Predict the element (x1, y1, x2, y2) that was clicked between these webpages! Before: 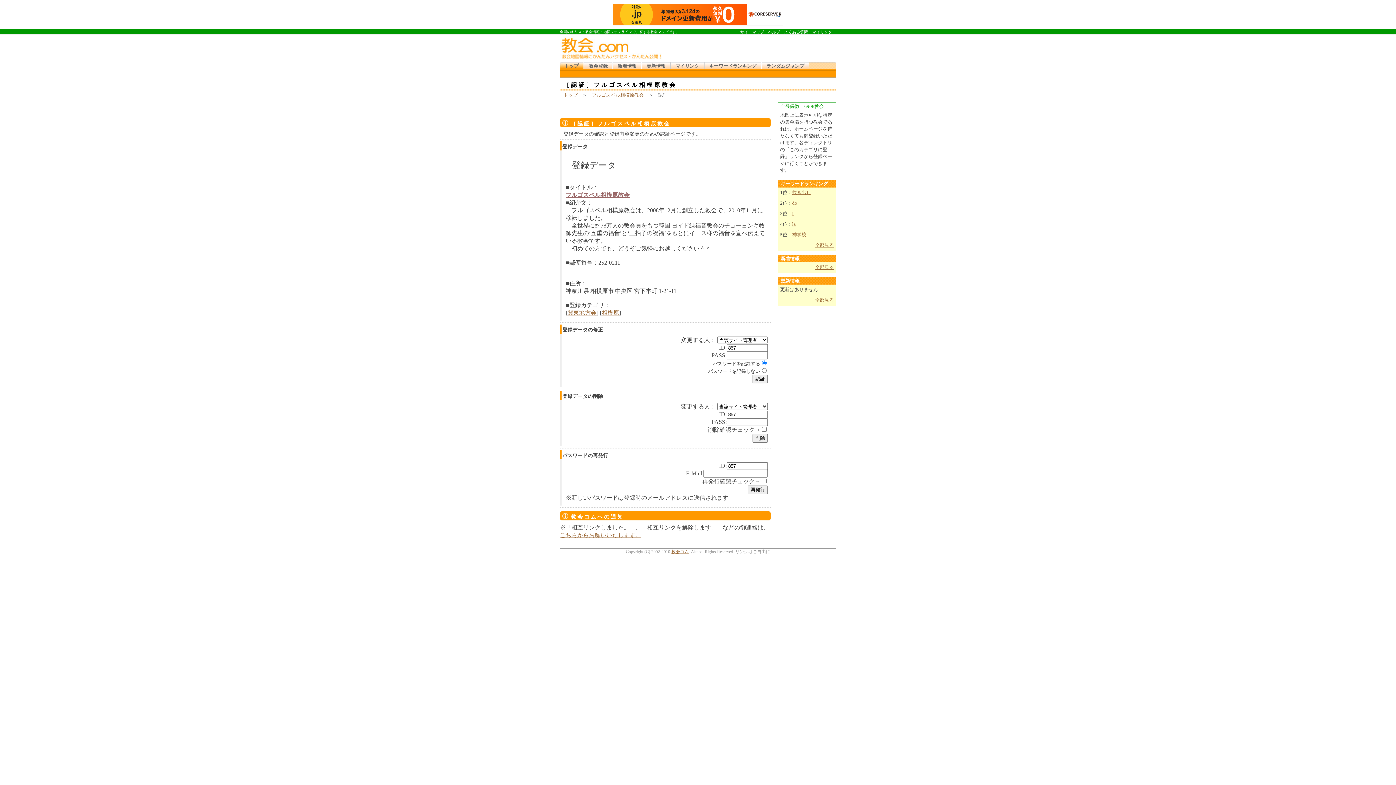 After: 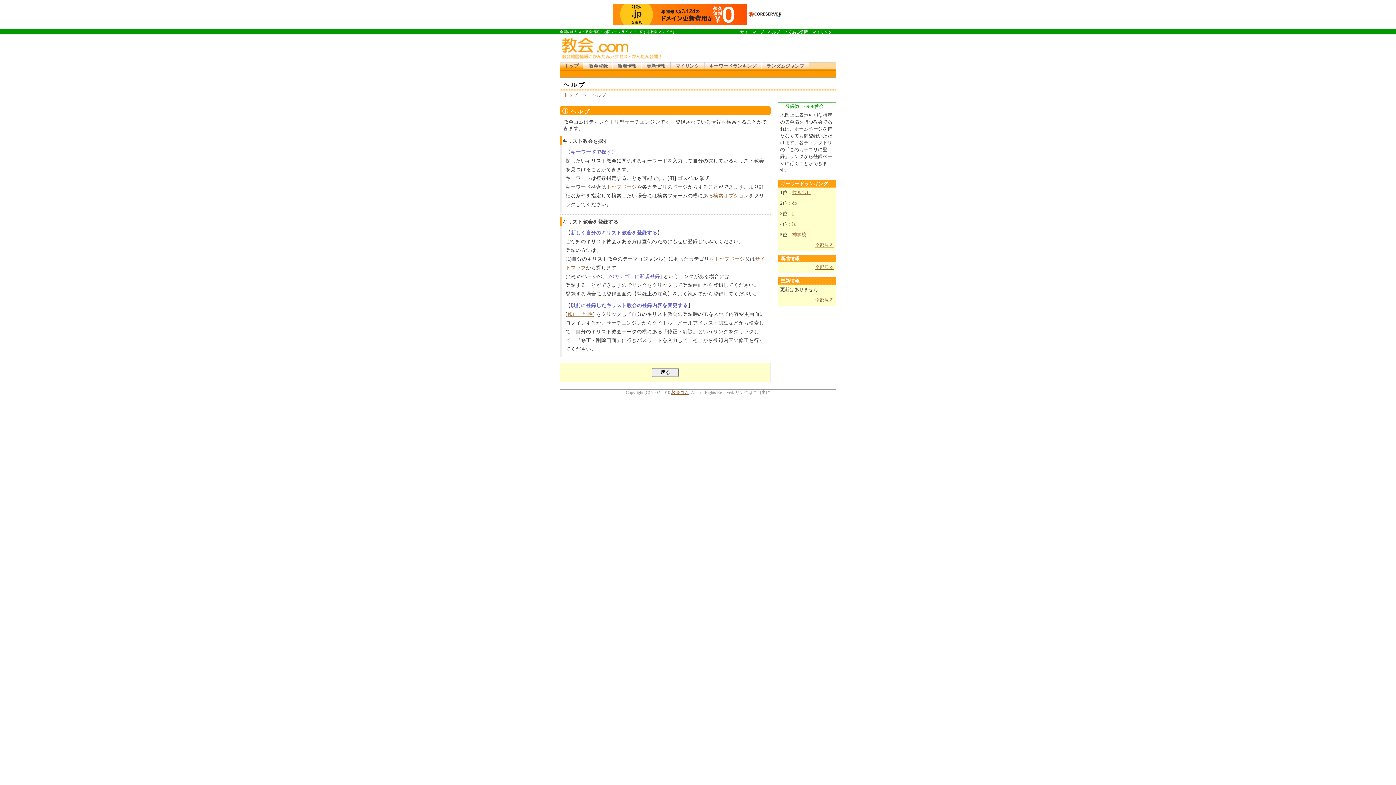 Action: bbox: (768, 29, 780, 34) label: ヘルプ